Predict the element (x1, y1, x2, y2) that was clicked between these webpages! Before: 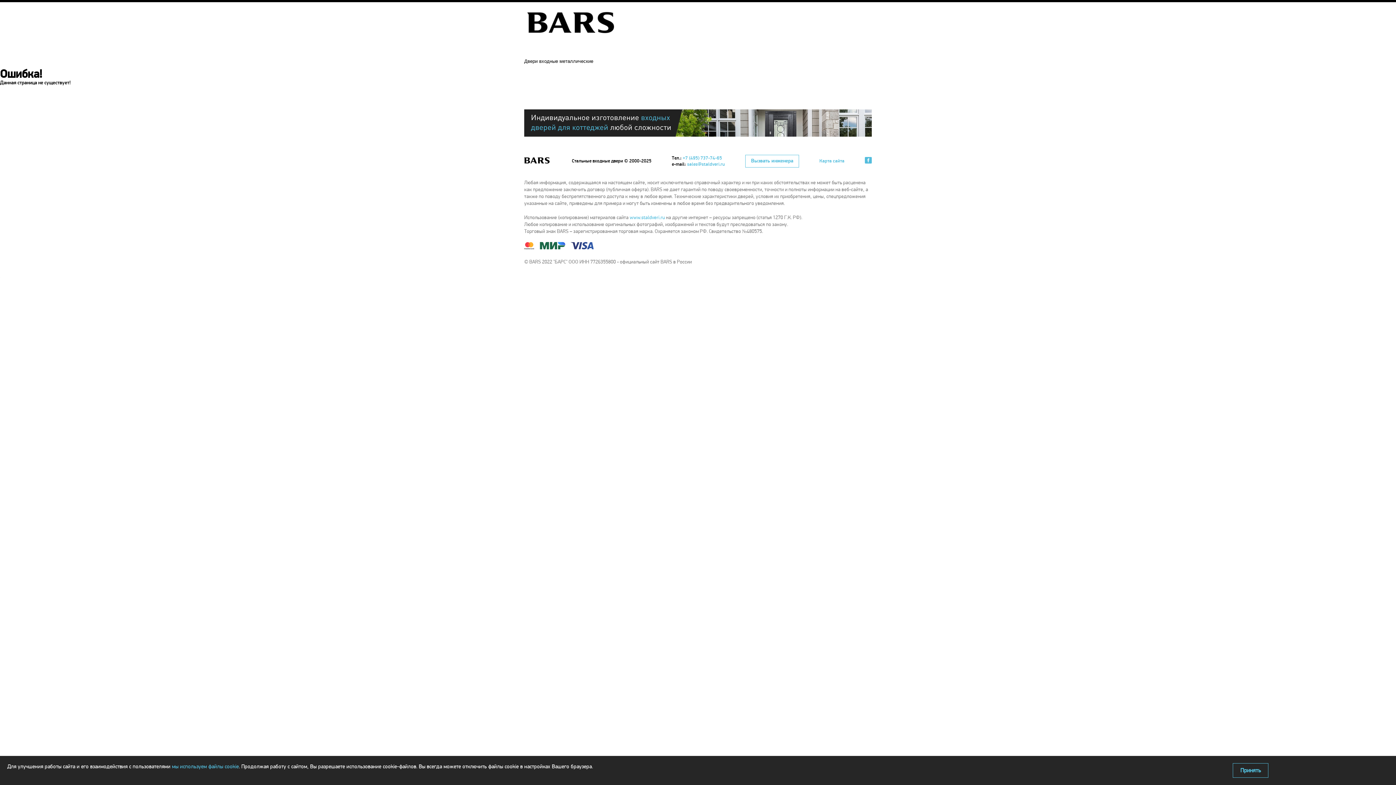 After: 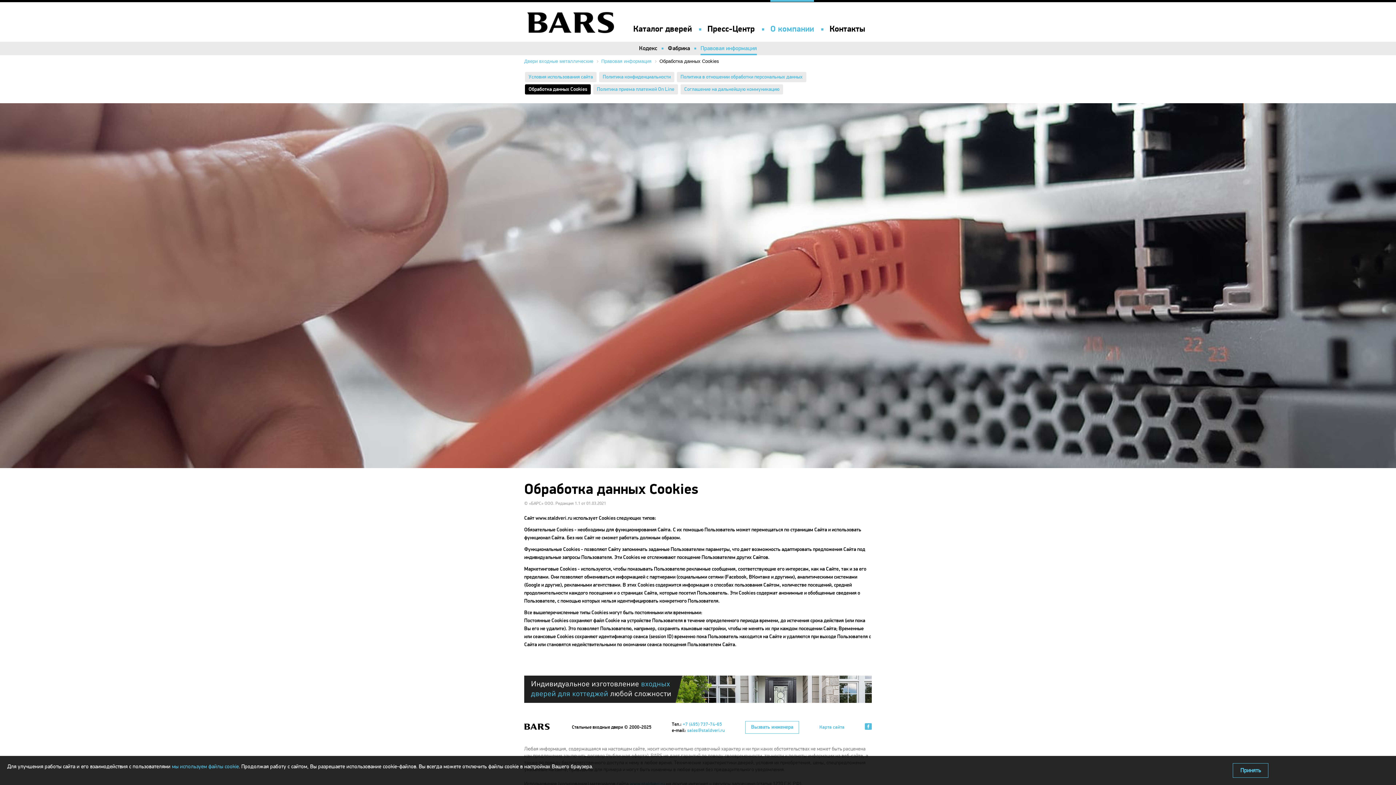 Action: bbox: (172, 763, 238, 770) label: мы используем файлы cookie